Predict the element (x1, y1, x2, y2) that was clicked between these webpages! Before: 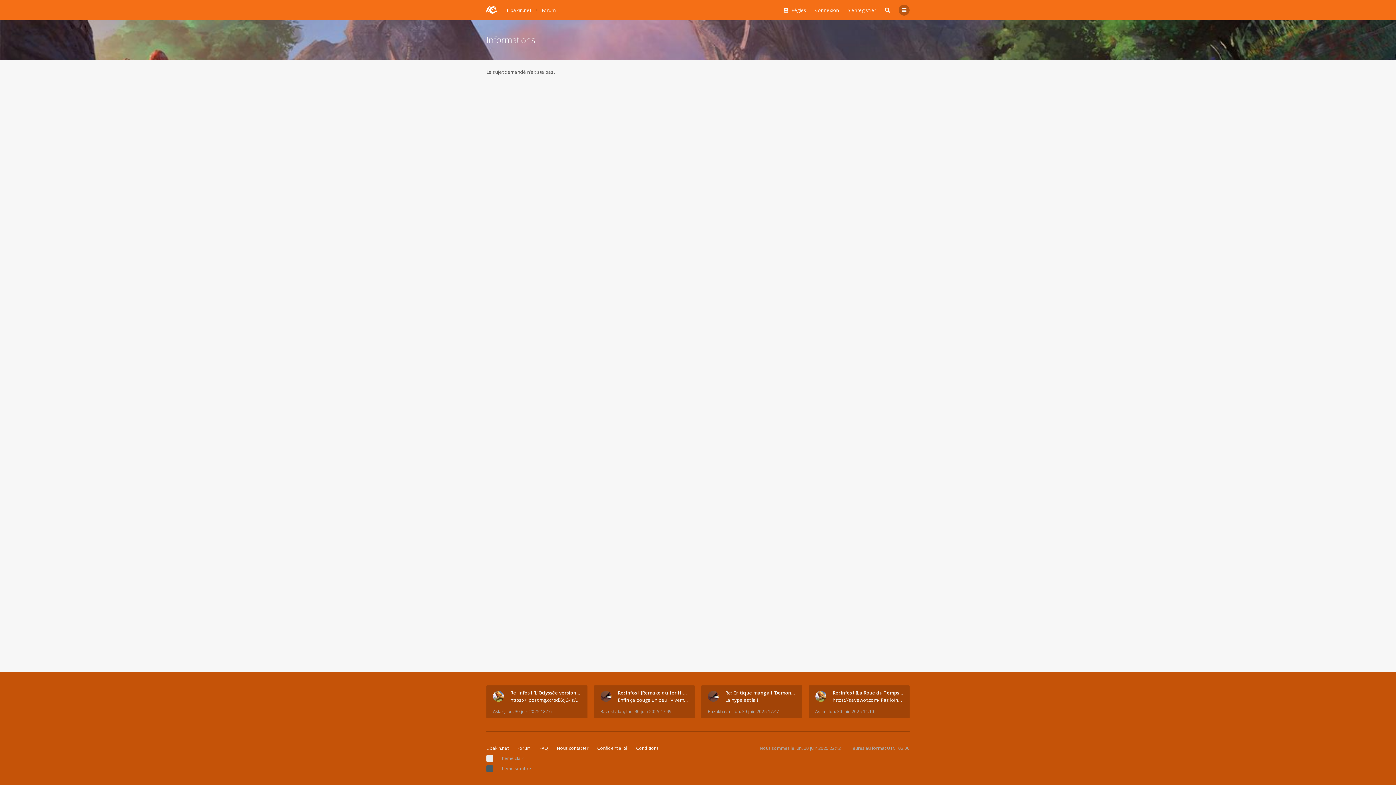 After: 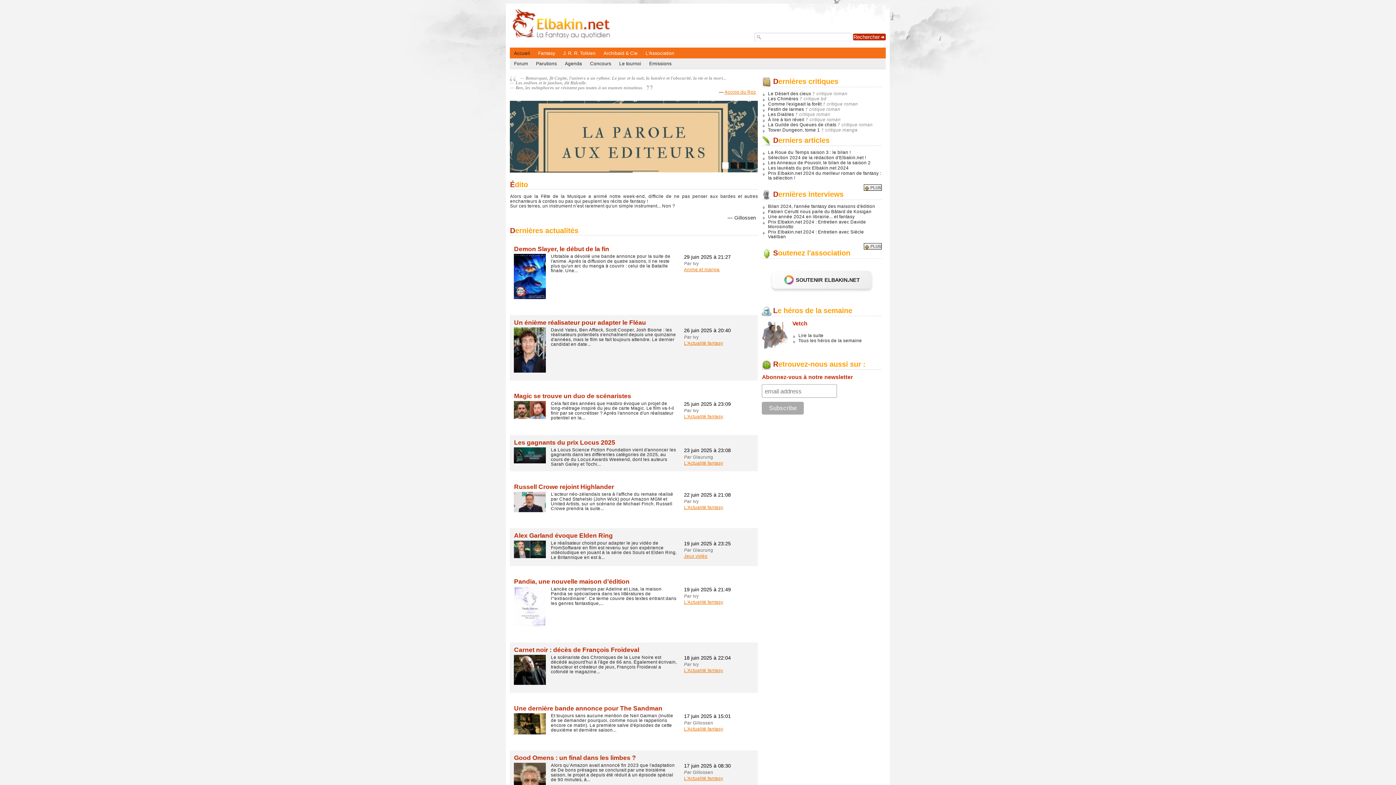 Action: bbox: (486, 3, 498, 15)